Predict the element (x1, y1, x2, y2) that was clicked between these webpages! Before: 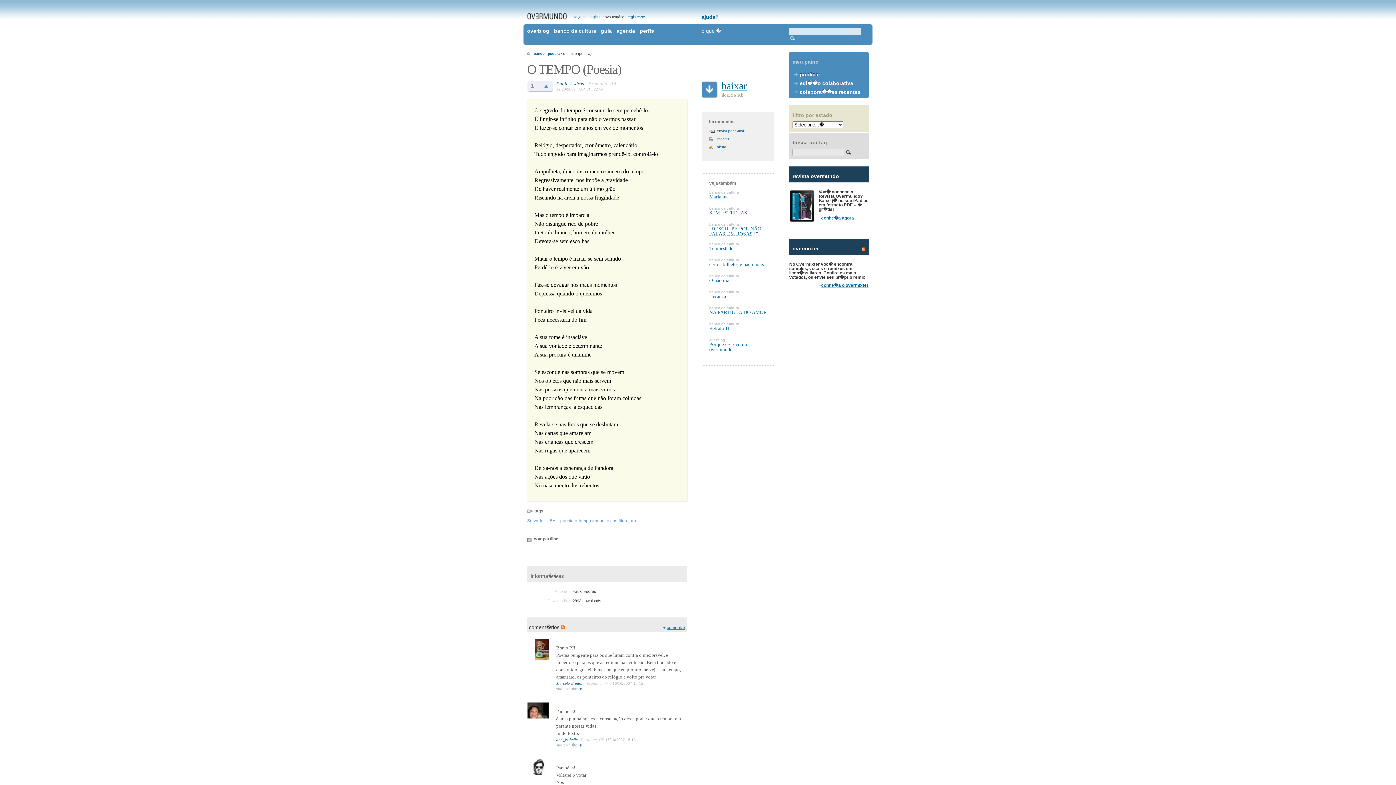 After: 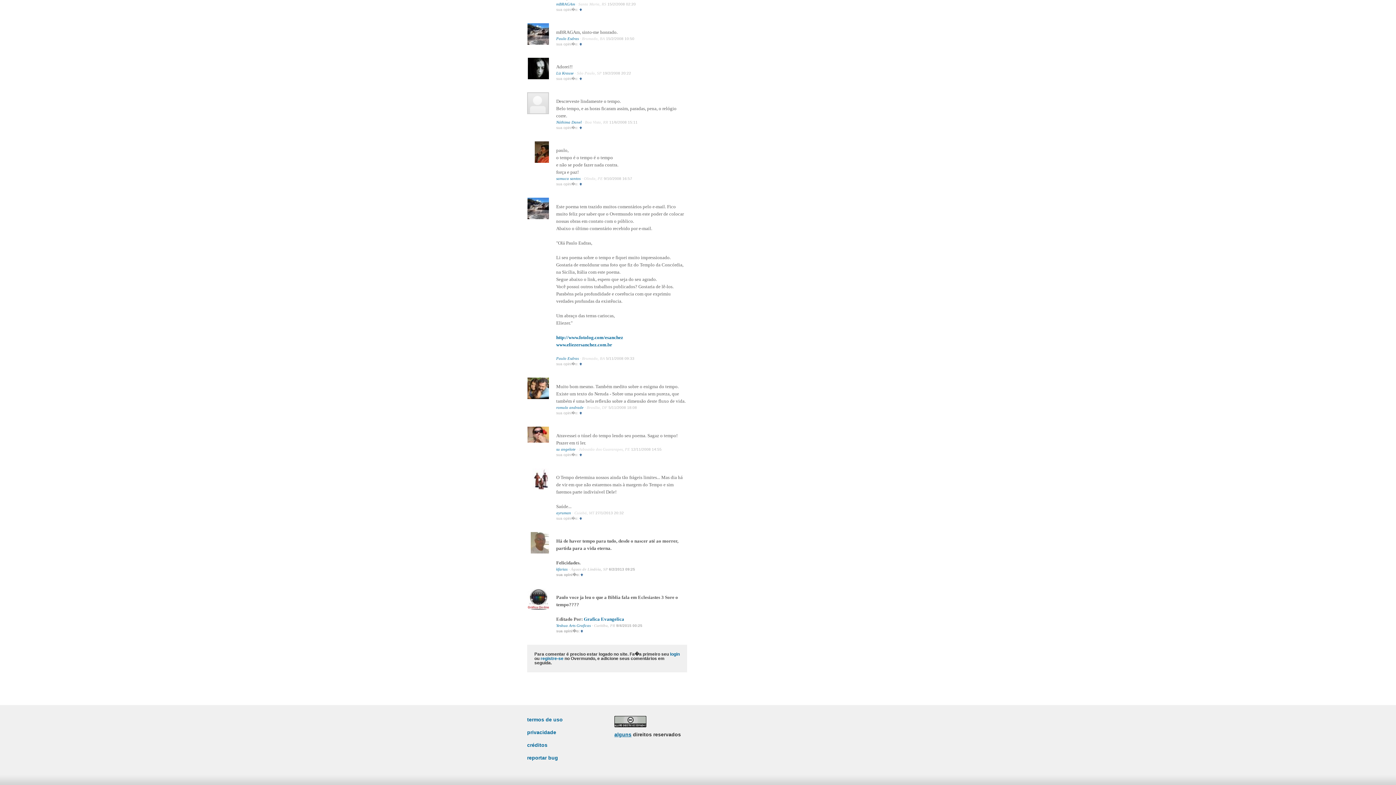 Action: bbox: (666, 625, 685, 630) label: comentar